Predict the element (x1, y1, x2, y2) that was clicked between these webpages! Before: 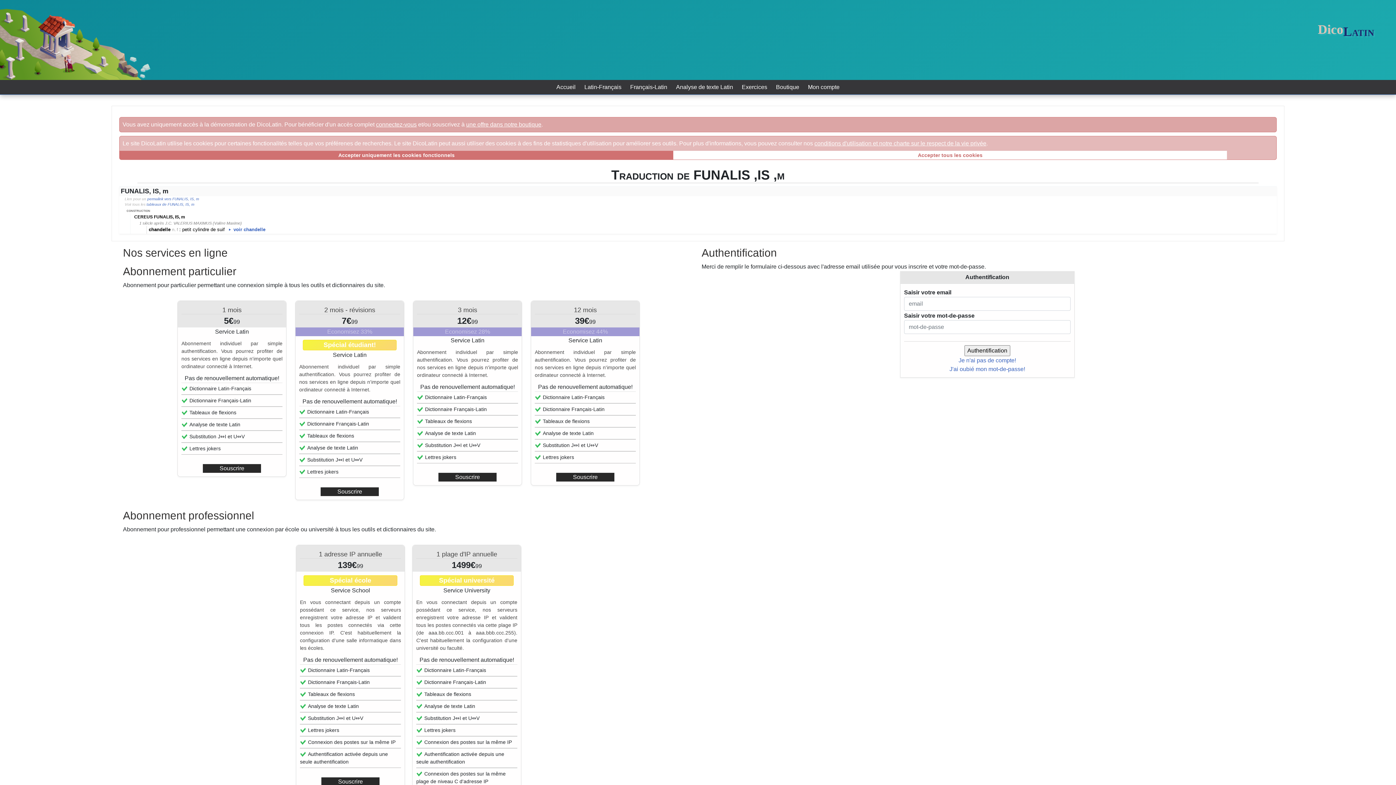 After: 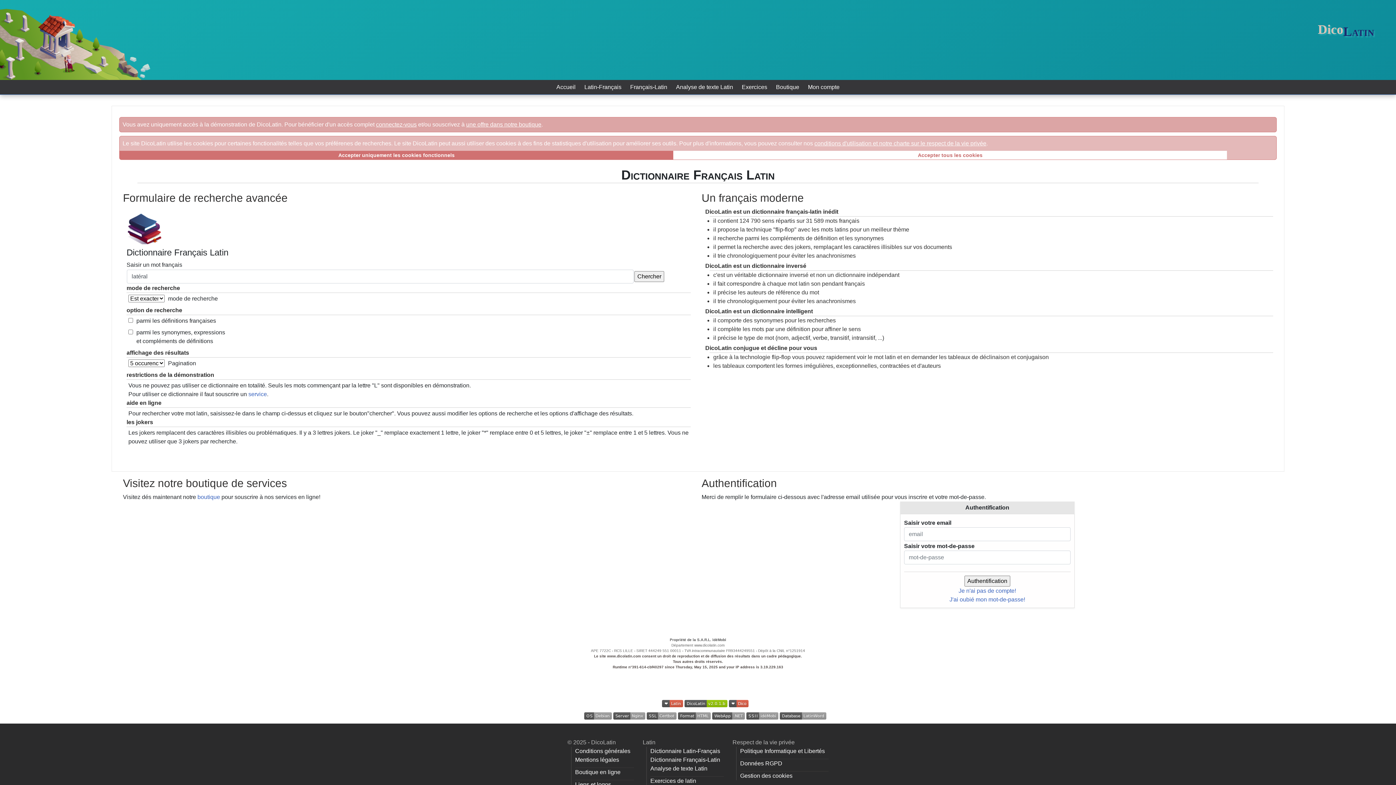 Action: label: Français-Latin bbox: (630, 84, 667, 90)